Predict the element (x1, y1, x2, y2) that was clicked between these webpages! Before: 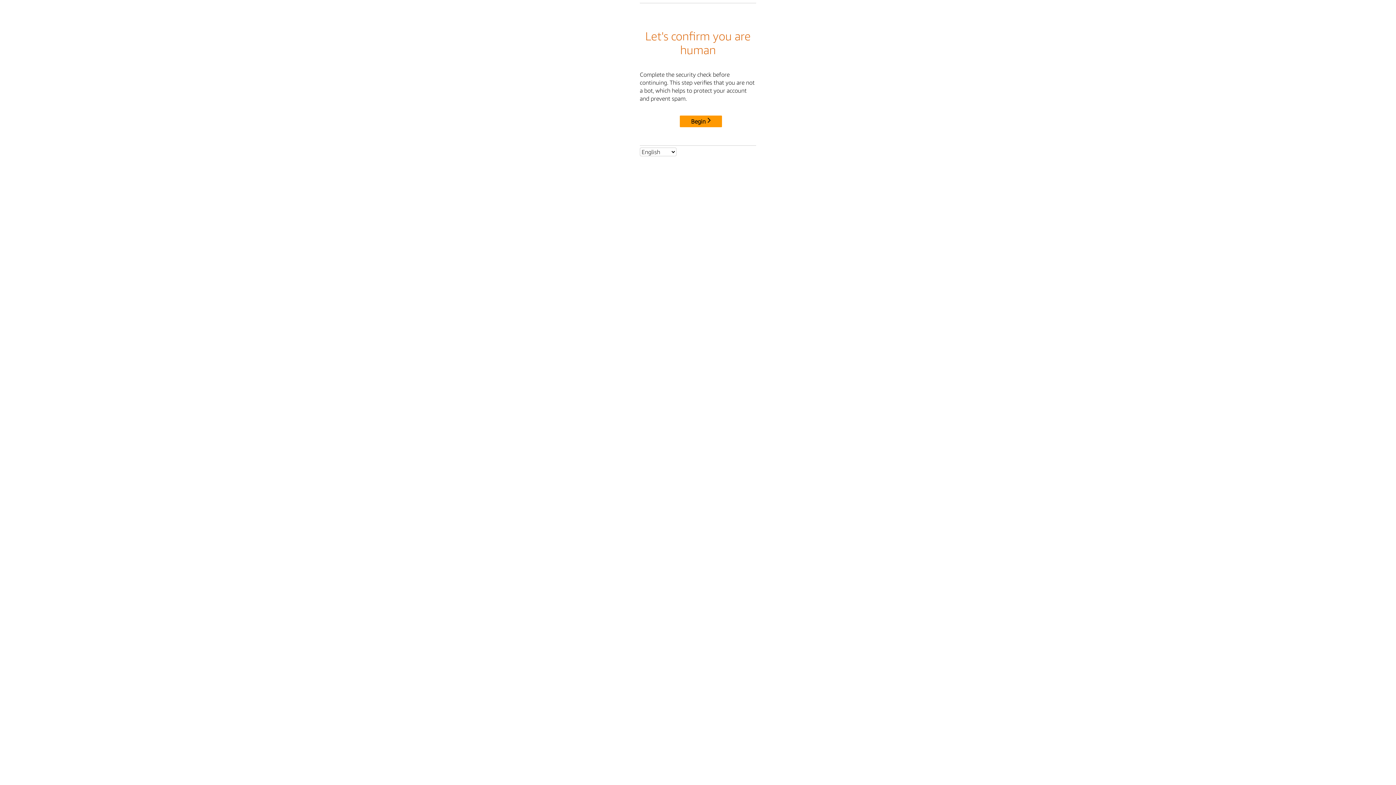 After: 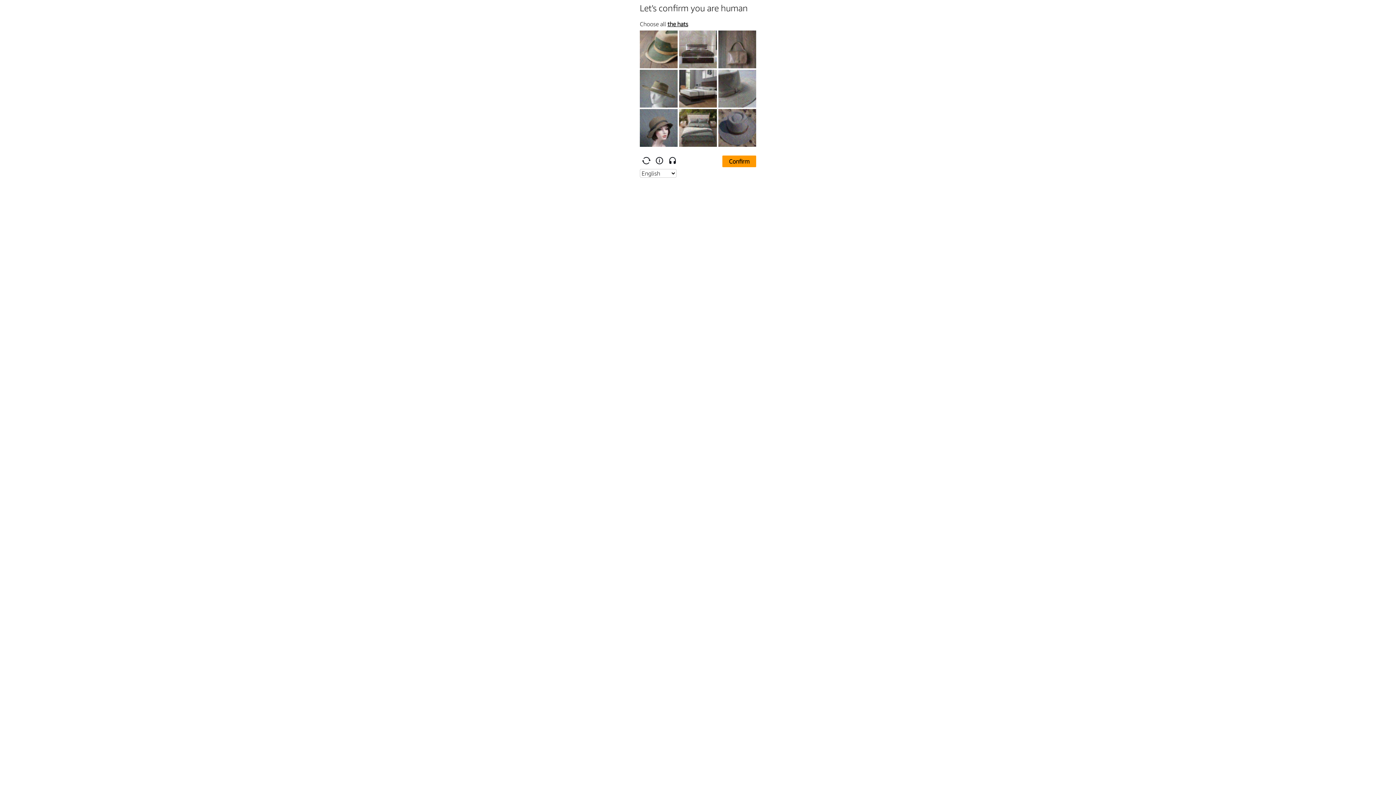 Action: bbox: (680, 115, 722, 127) label: Begin